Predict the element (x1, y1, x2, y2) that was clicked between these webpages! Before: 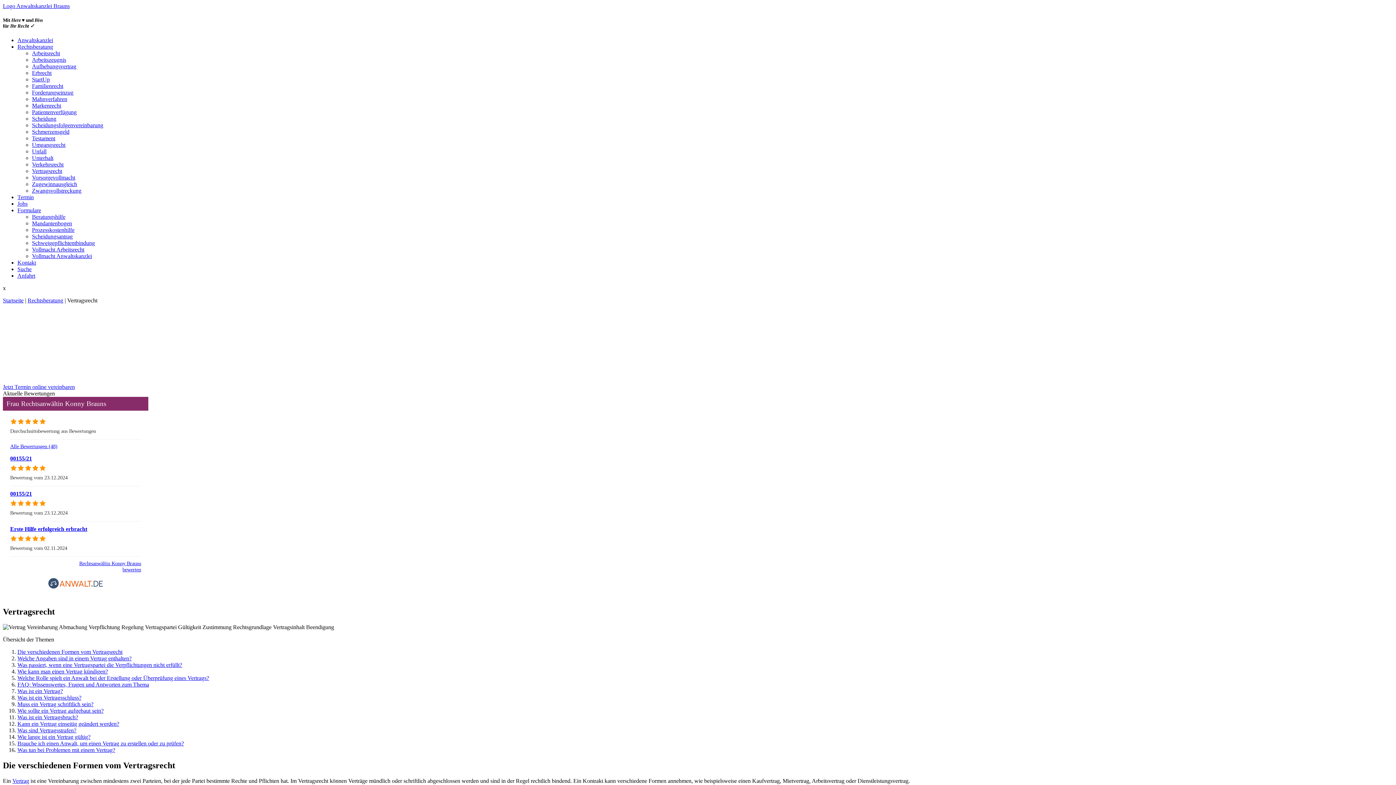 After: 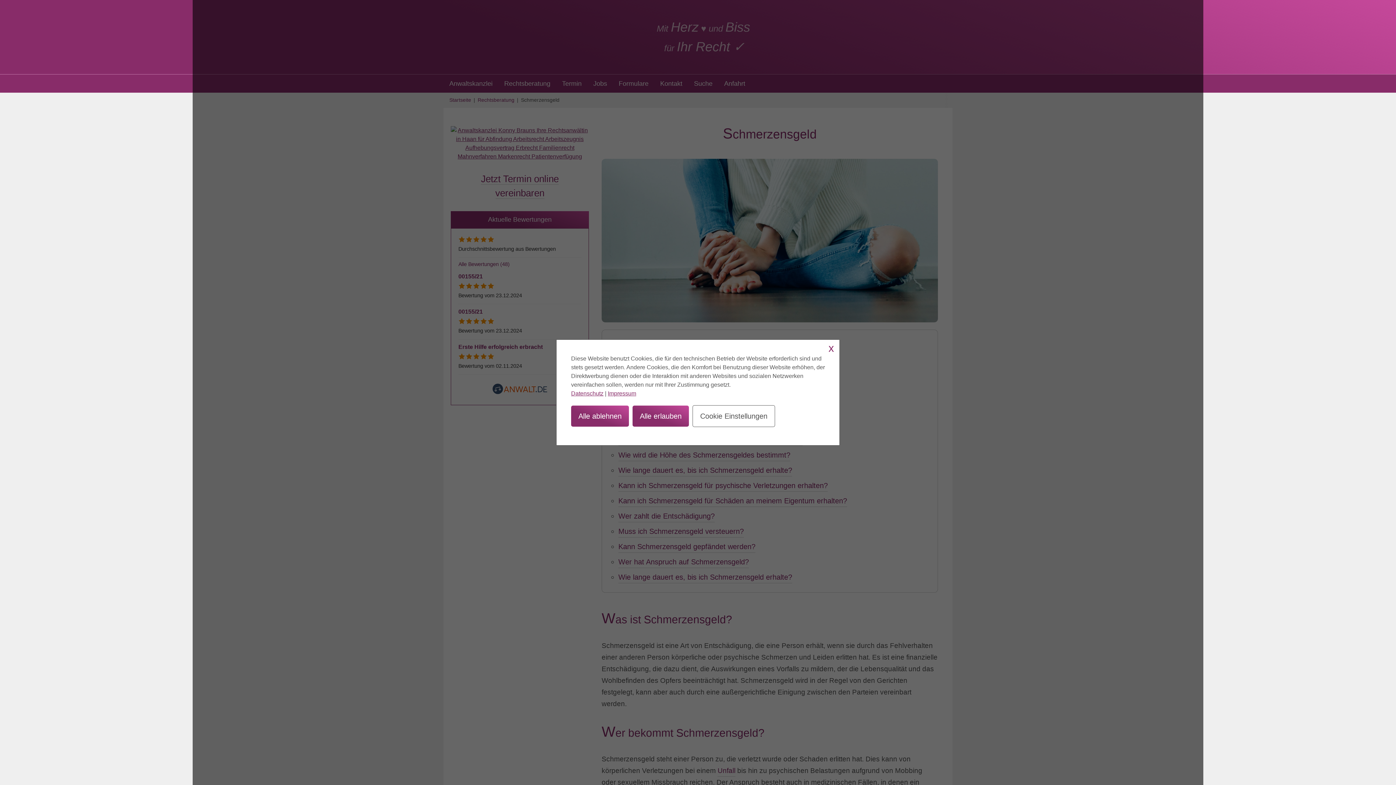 Action: label: Schmerzensgeld bbox: (32, 128, 69, 135)